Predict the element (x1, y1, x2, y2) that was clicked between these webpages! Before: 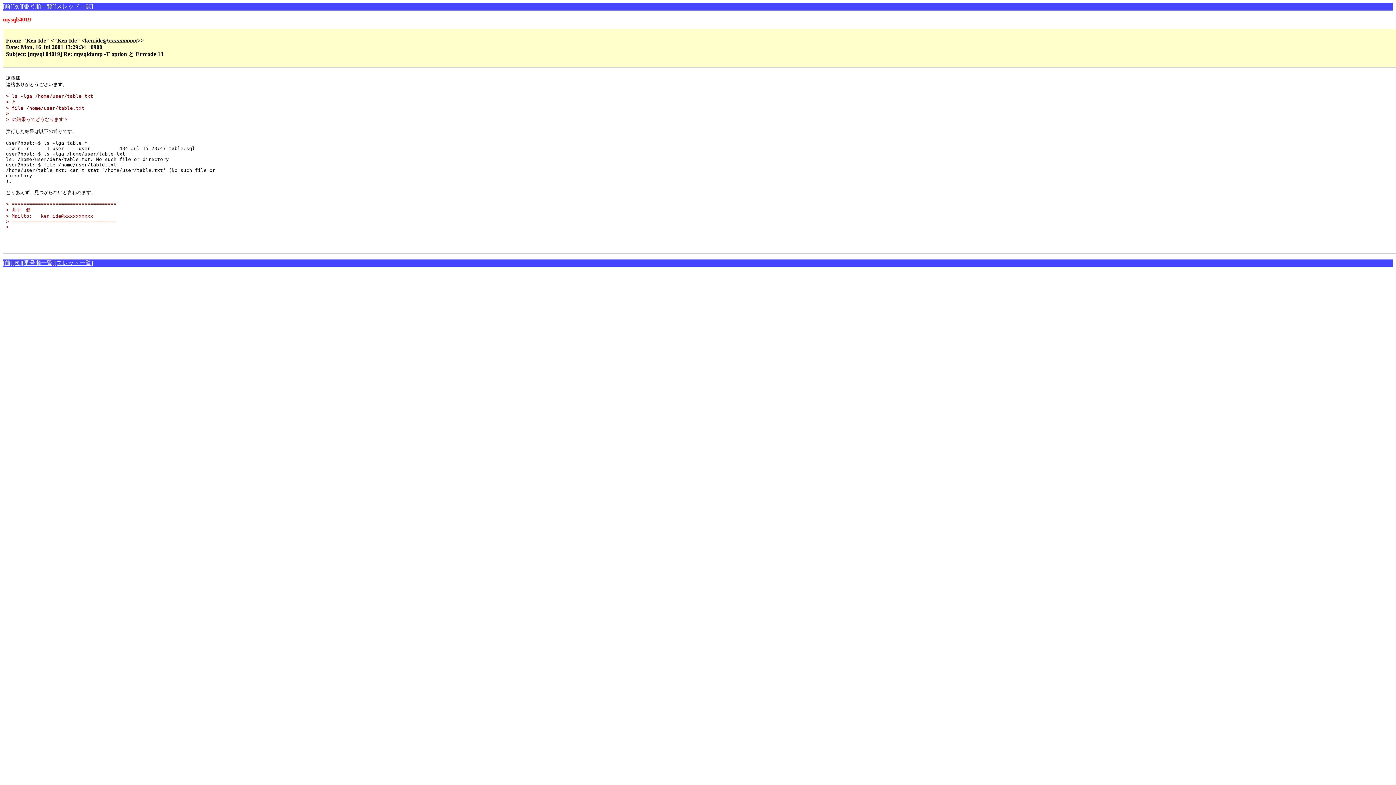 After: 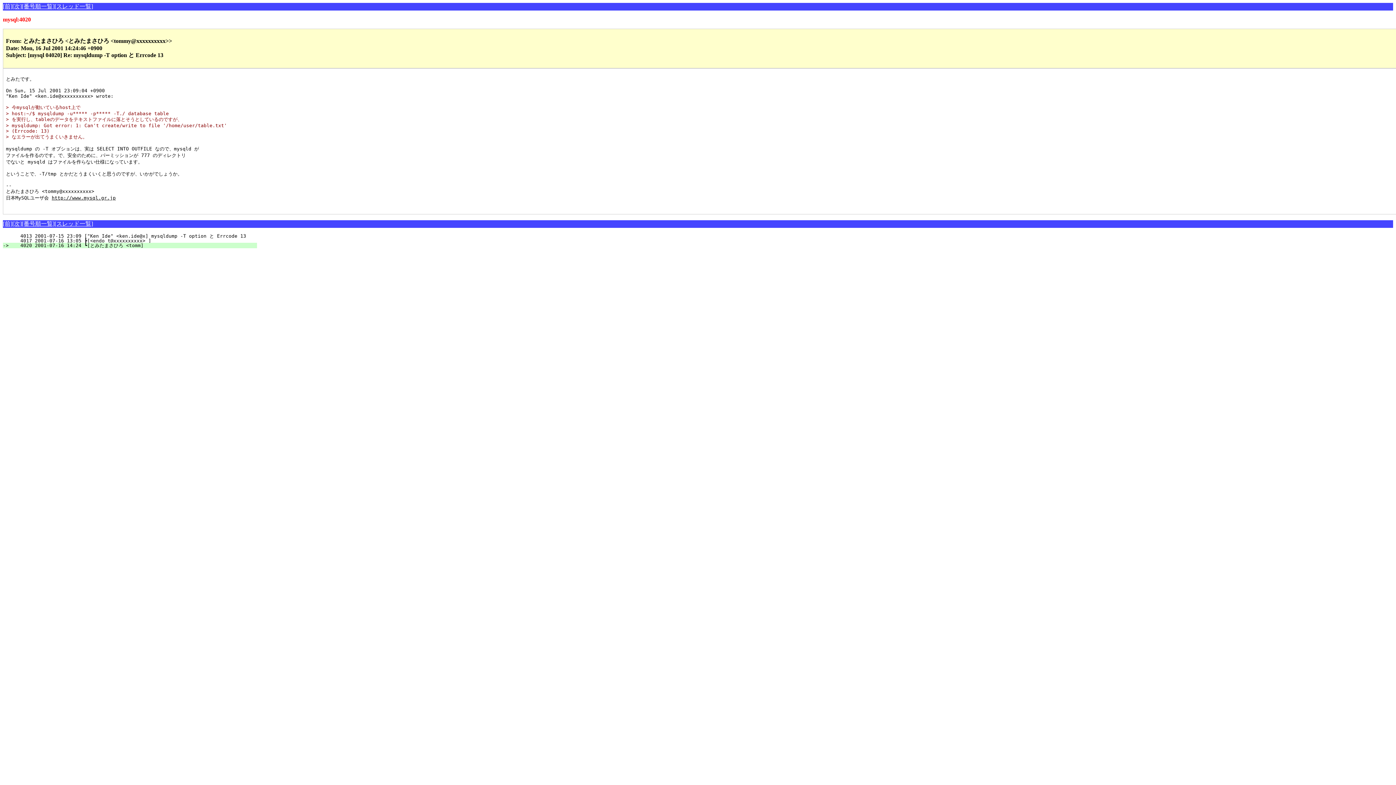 Action: bbox: (12, 3, 21, 9) label: [次]